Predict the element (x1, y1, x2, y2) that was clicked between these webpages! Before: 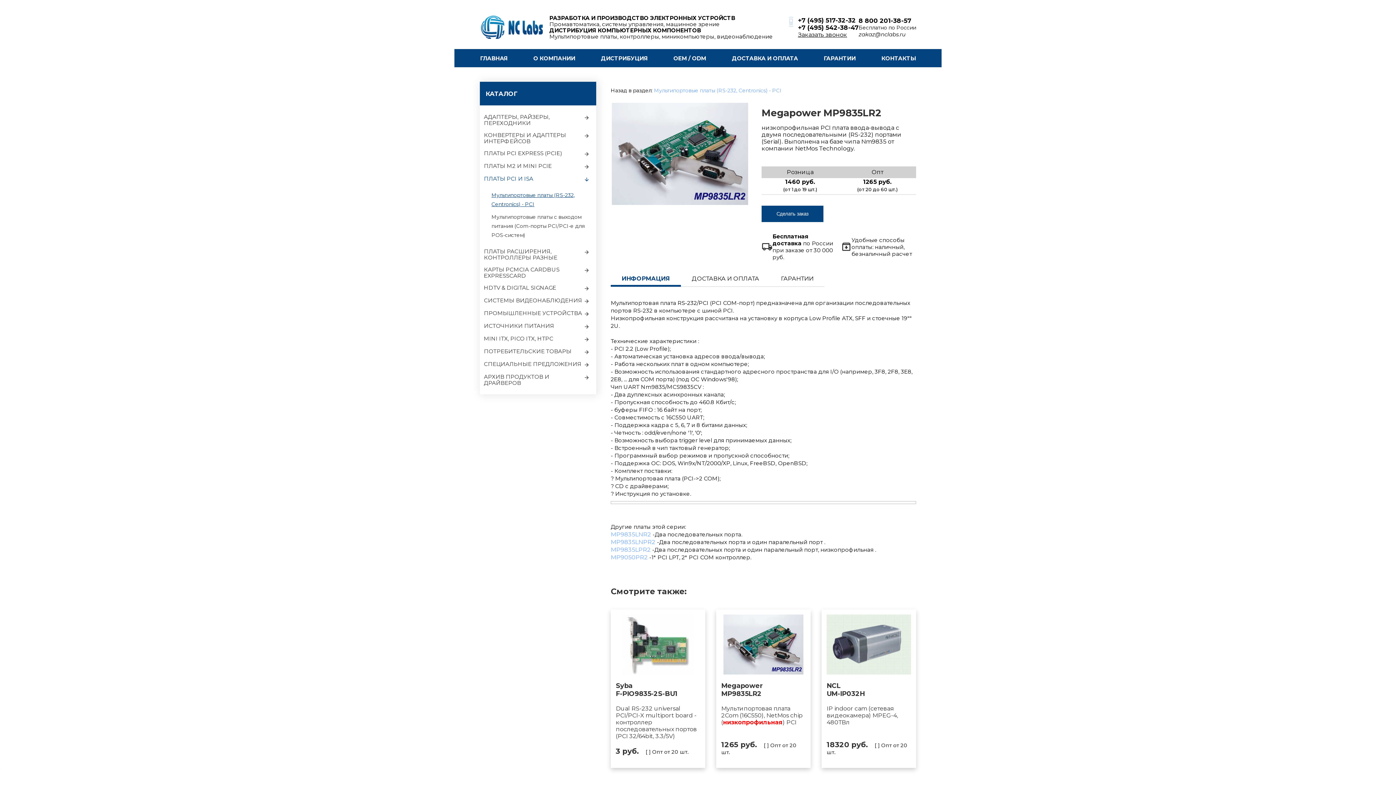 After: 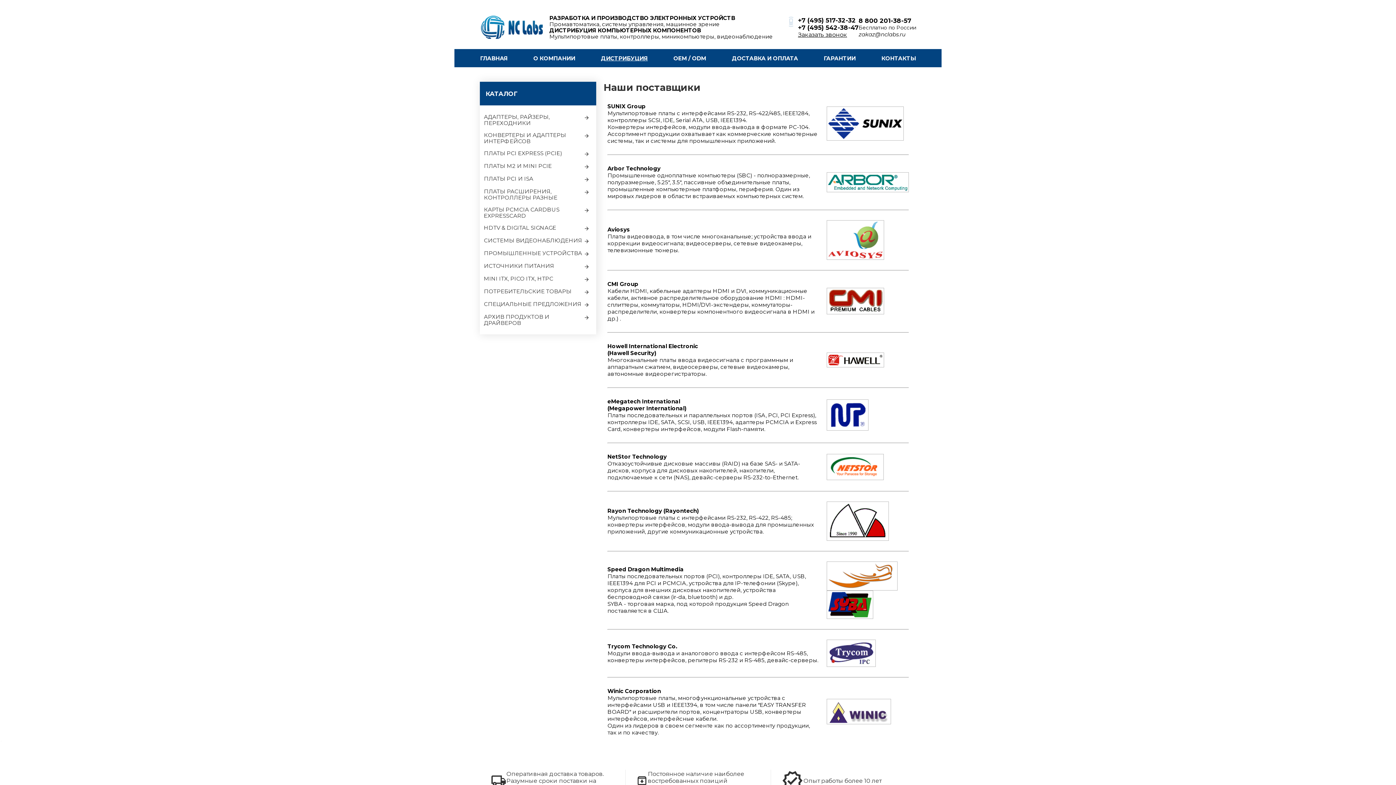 Action: bbox: (601, 49, 647, 67) label: ДИСТРИБУЦИЯ